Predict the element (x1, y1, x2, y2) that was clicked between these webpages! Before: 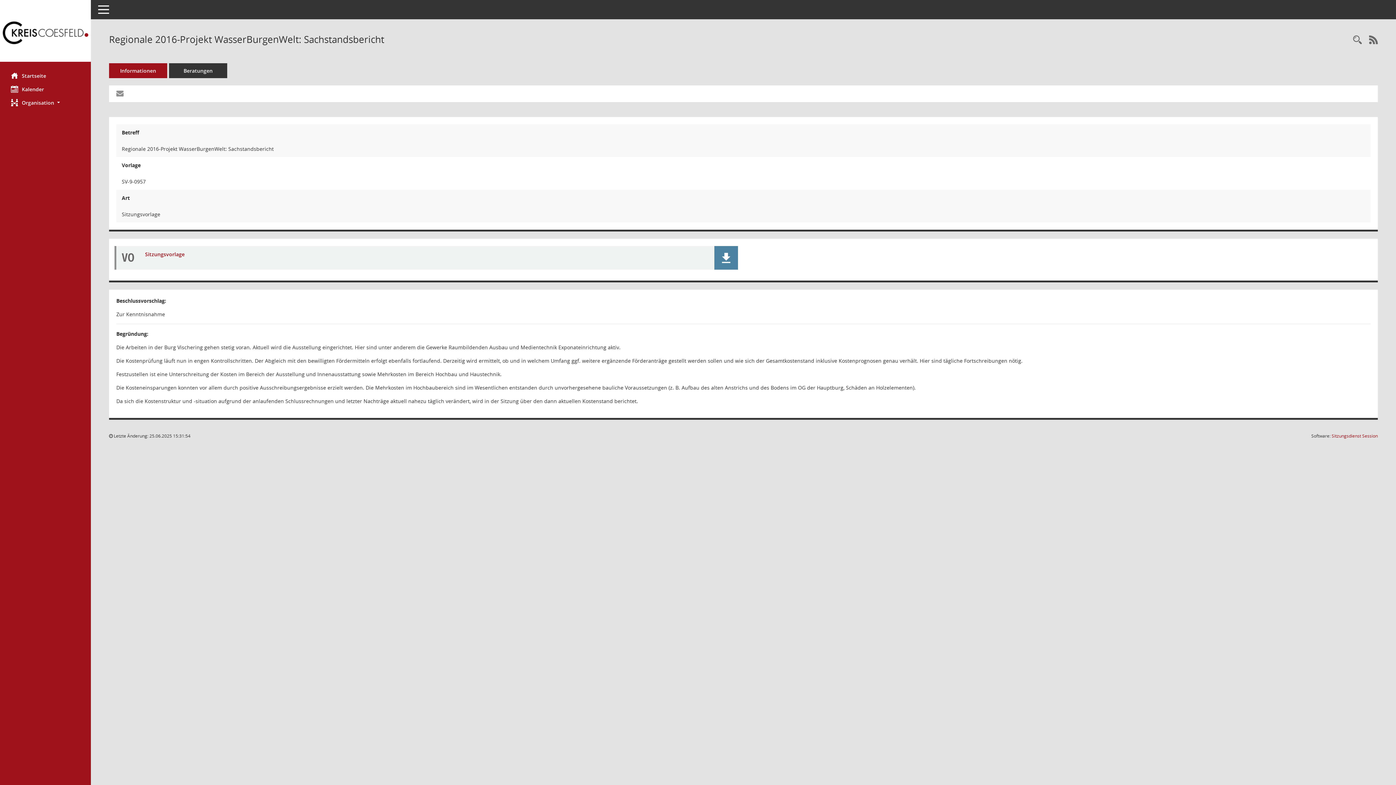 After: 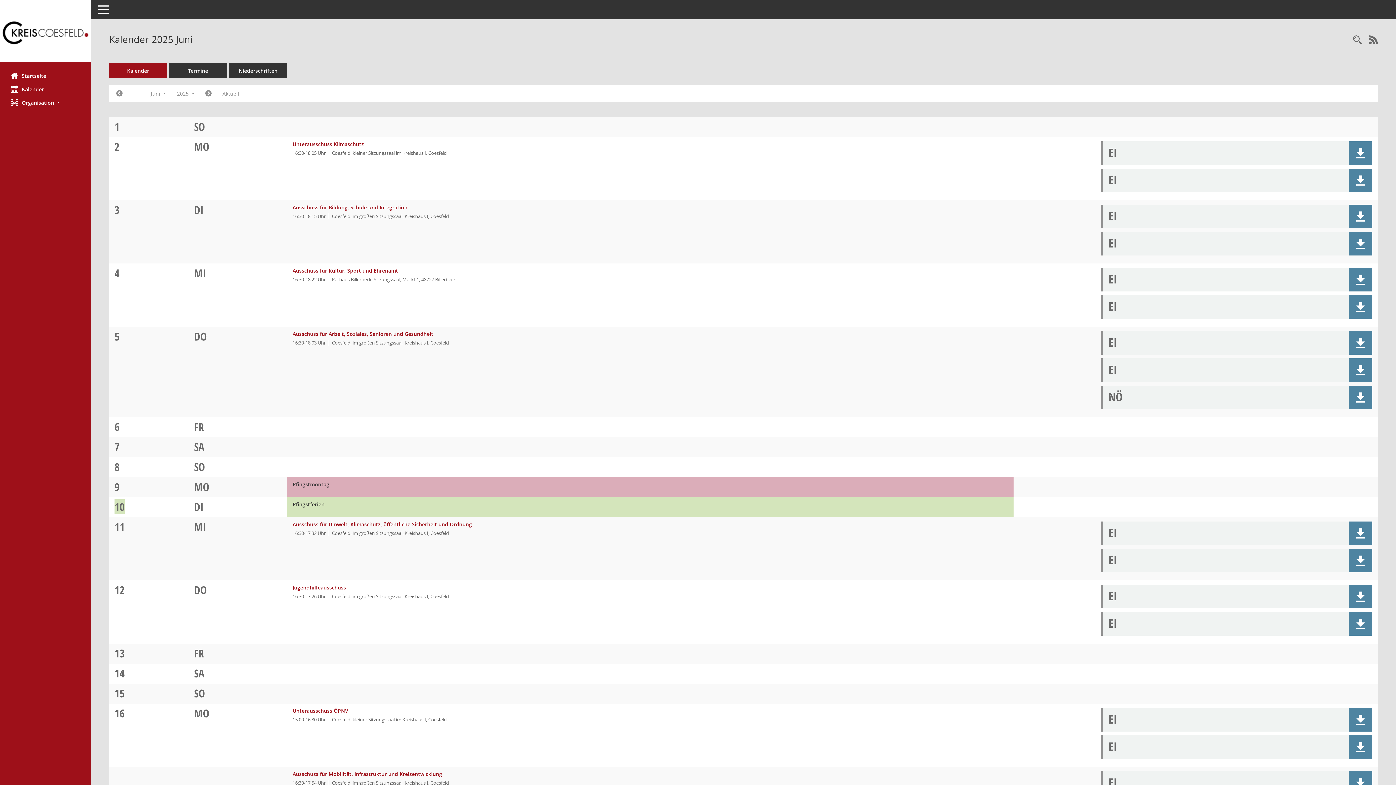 Action: label: Diese Seite enthält eine kalendarische Übersicht der Sitzungstermine für einen Monat. bbox: (0, 82, 90, 96)